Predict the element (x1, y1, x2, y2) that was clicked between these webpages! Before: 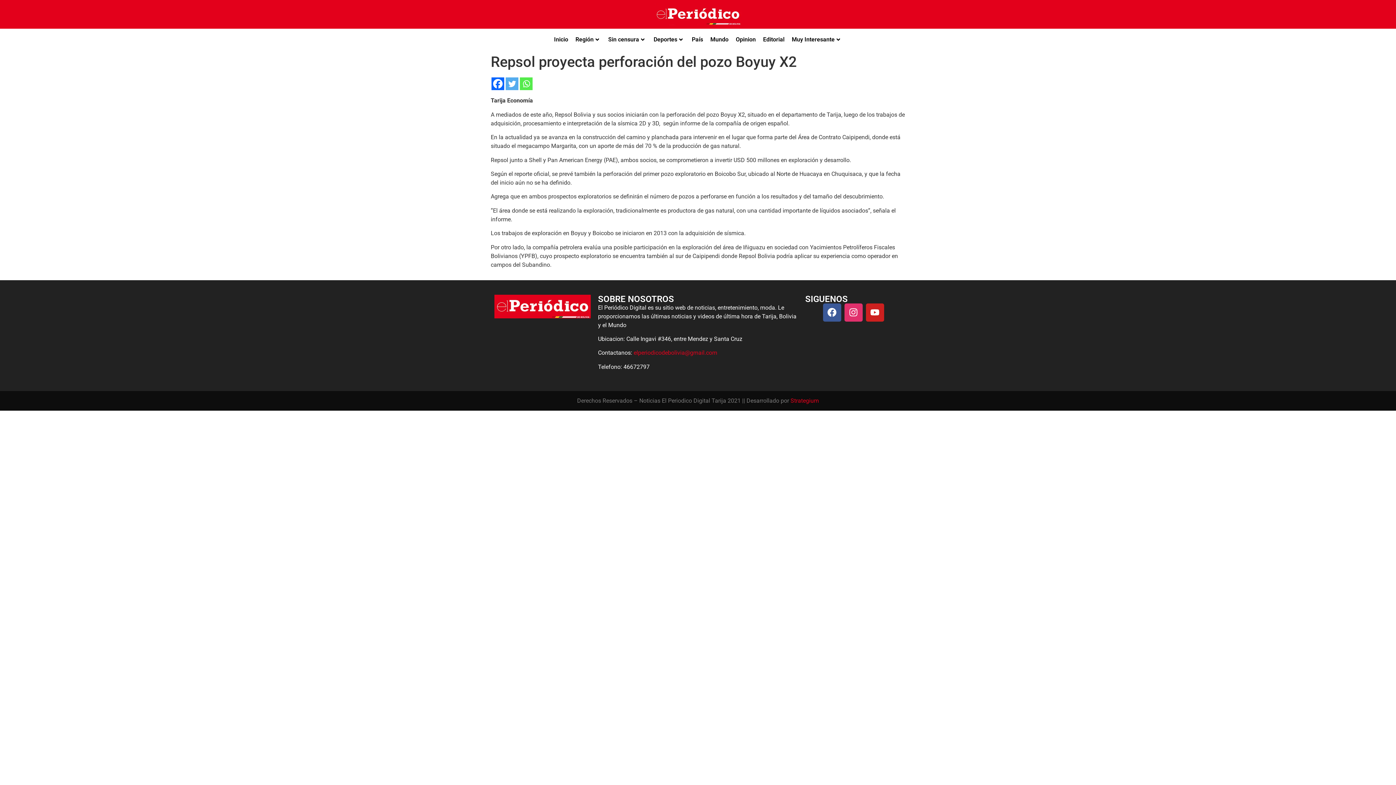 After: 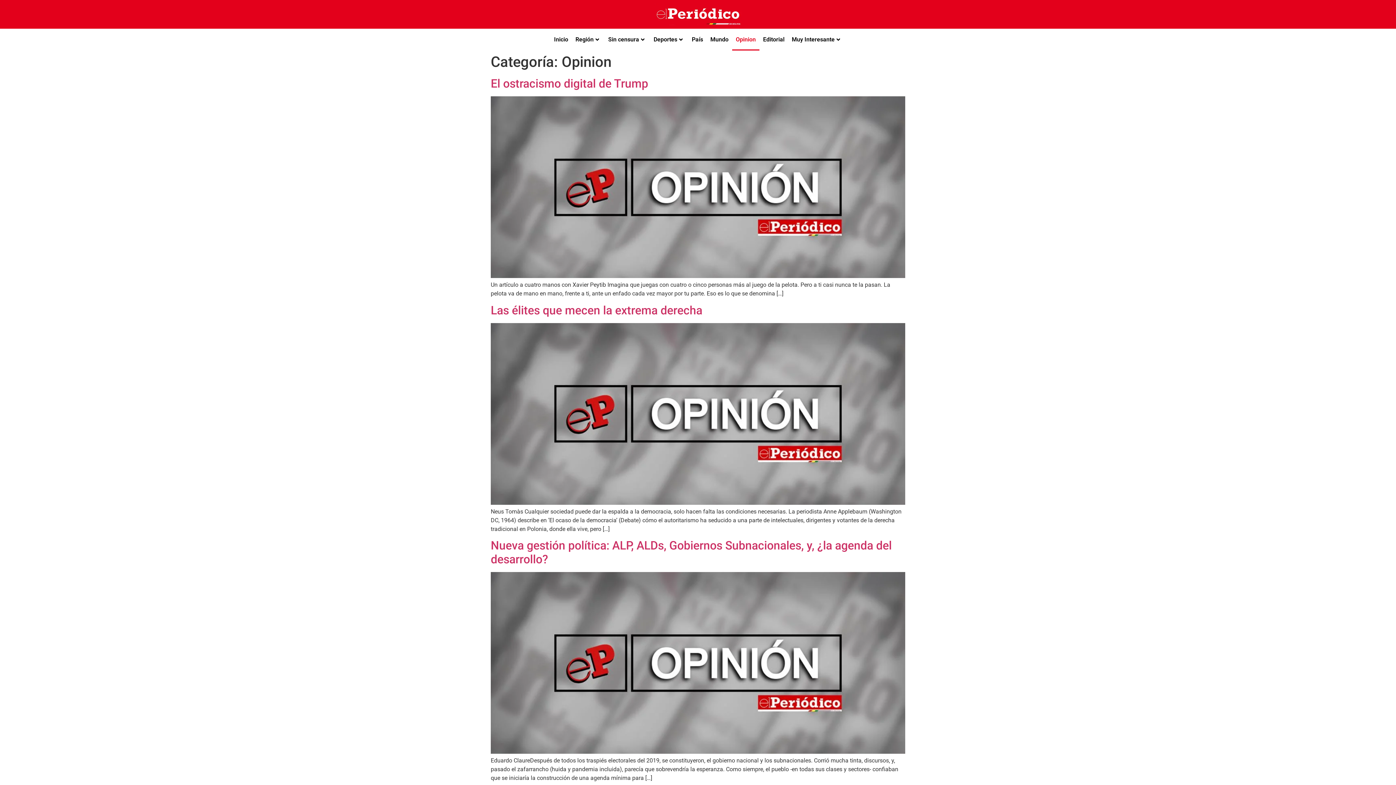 Action: label: Opinion bbox: (732, 28, 759, 50)